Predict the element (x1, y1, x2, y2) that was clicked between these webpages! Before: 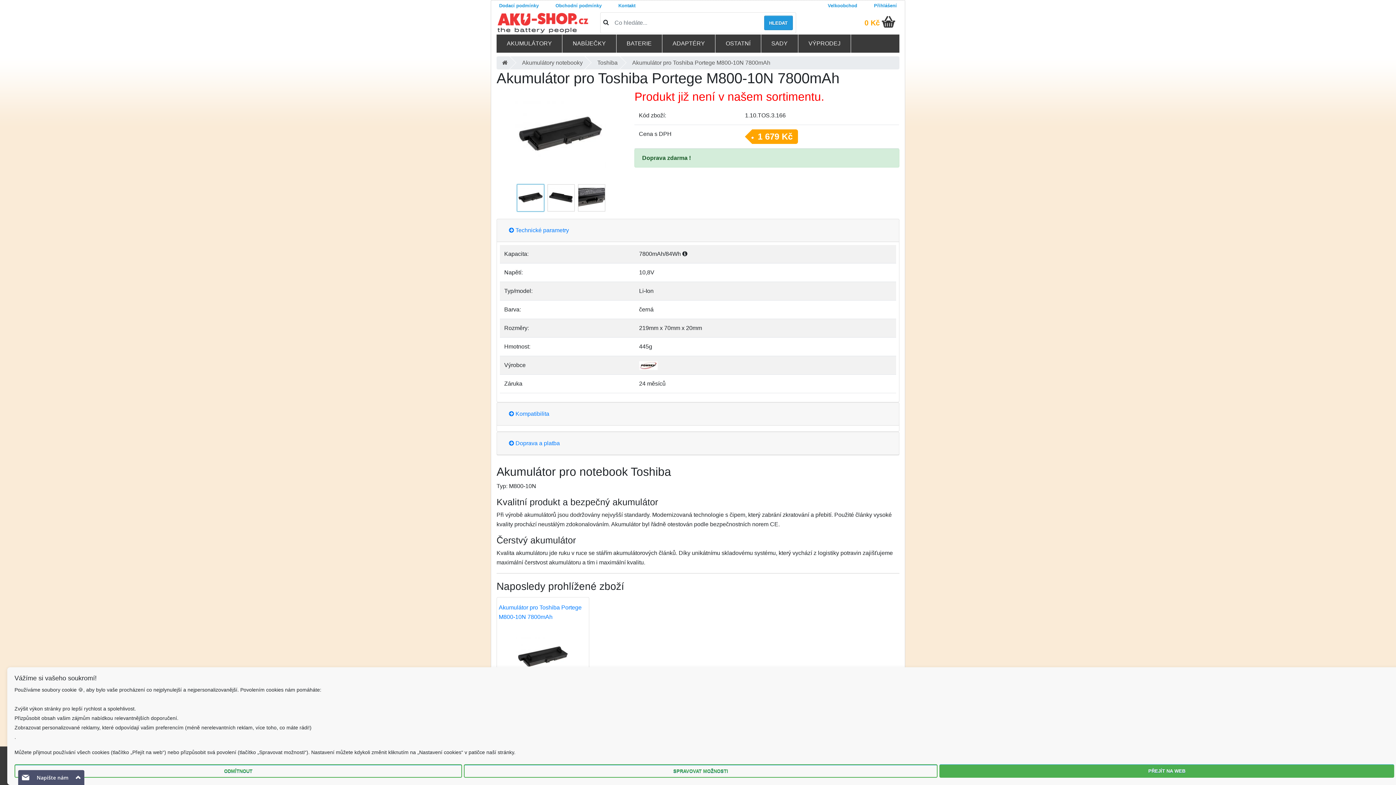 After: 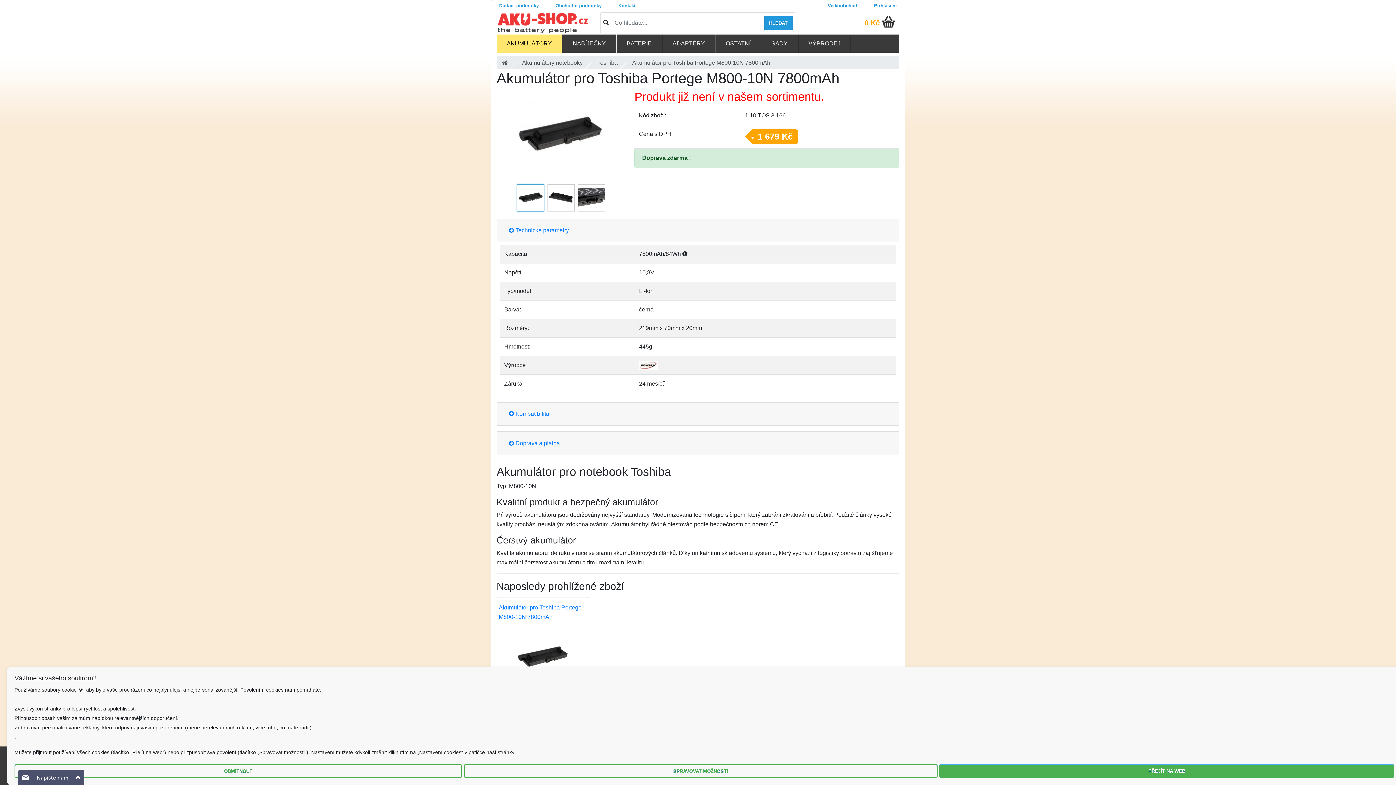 Action: bbox: (496, 34, 562, 52) label: AKUMULÁTORY